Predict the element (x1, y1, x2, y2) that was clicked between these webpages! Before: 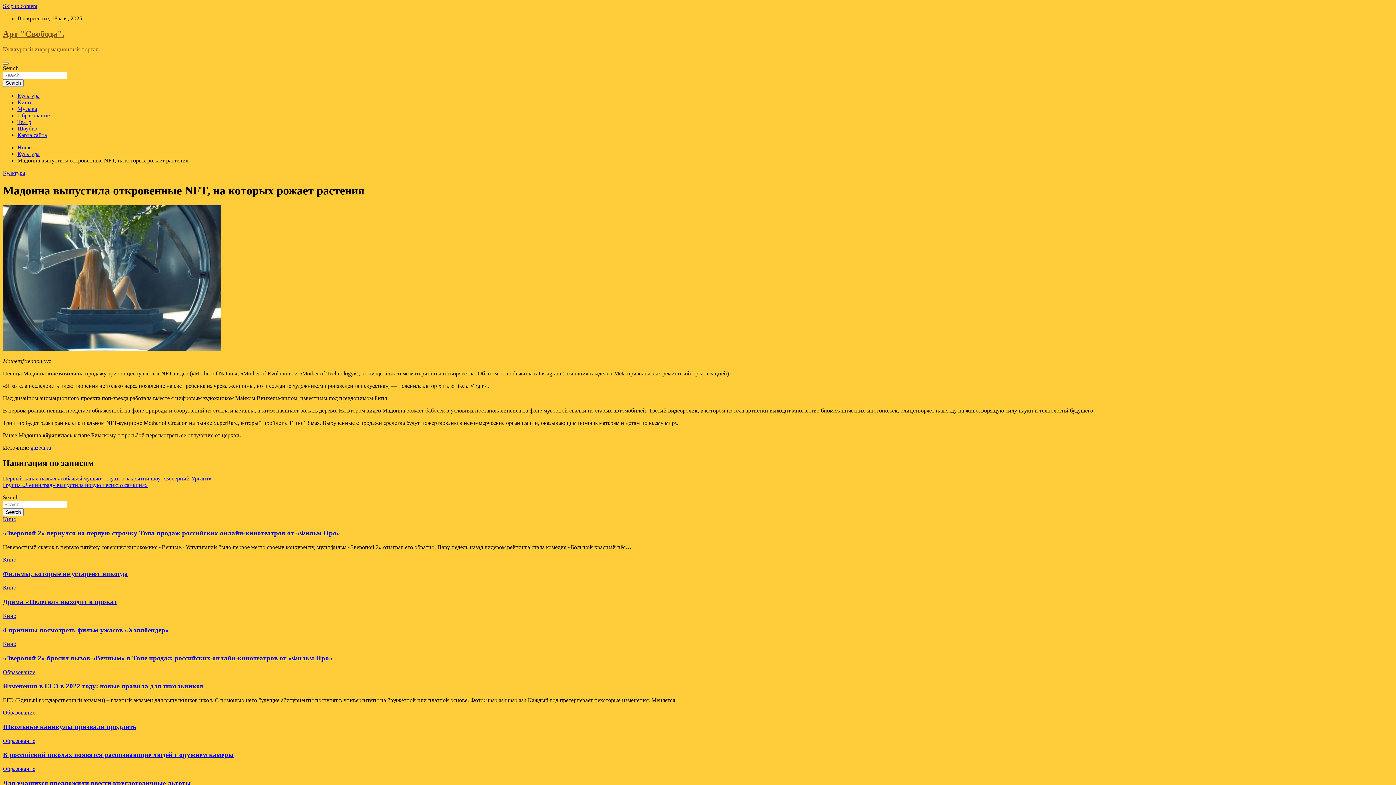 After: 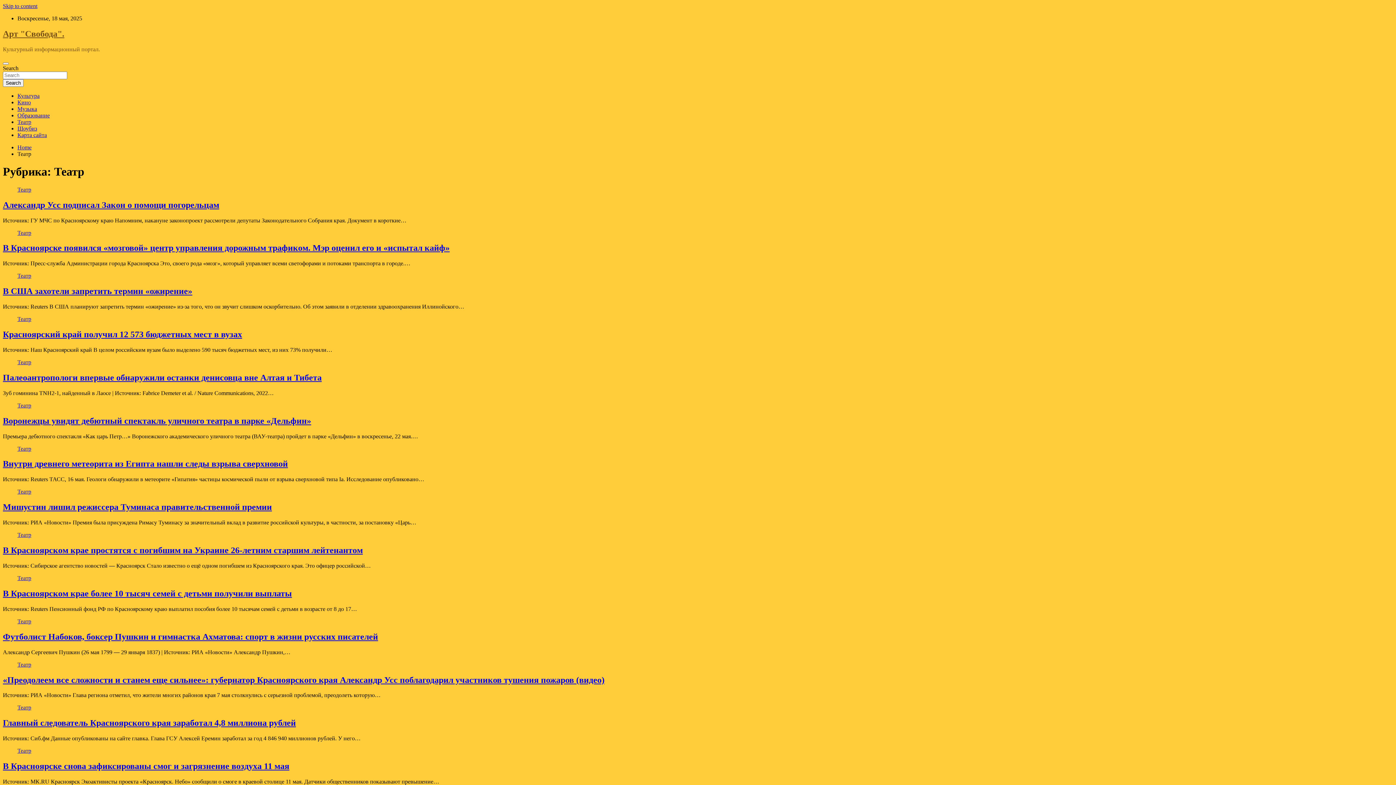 Action: bbox: (17, 118, 31, 125) label: Театр